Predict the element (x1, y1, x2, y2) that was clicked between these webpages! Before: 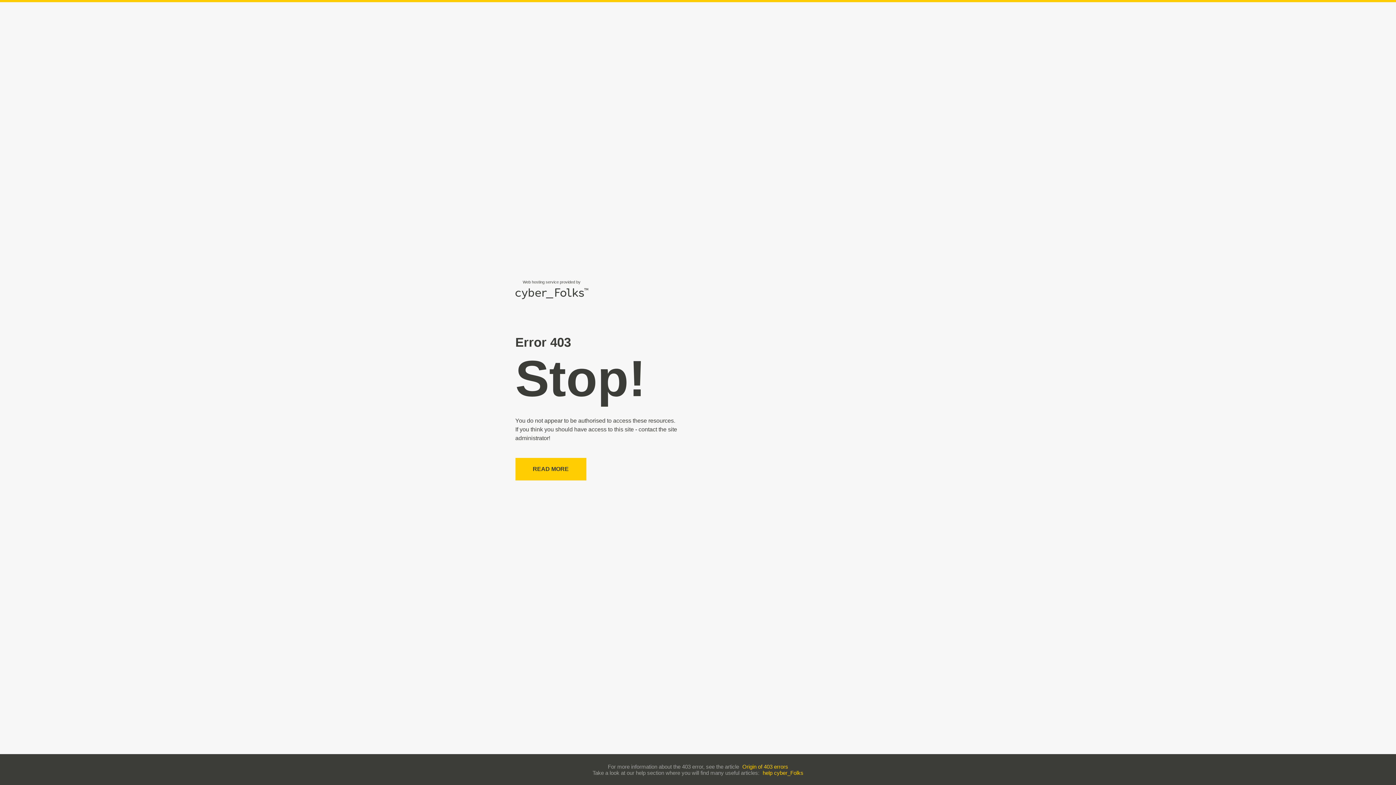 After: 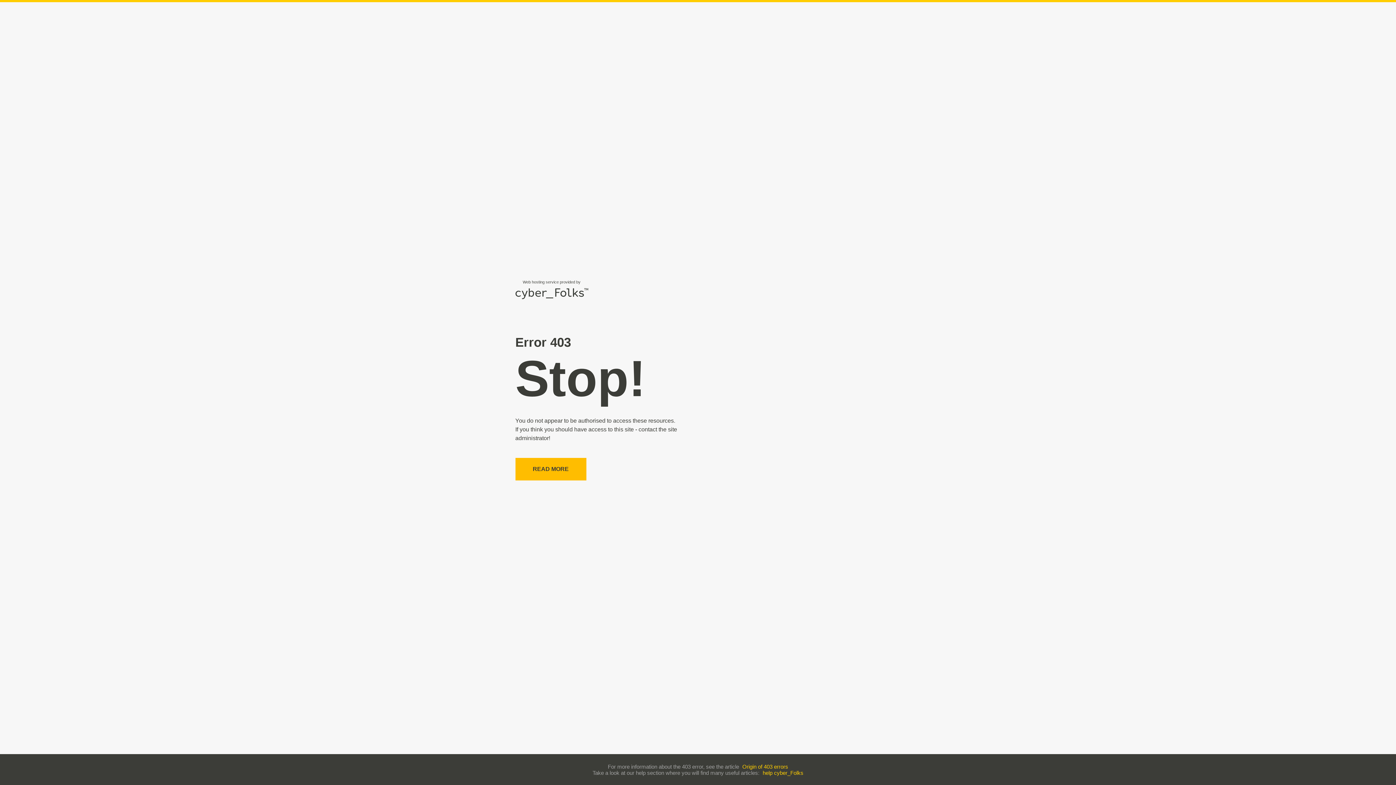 Action: label: READ MORE bbox: (515, 458, 586, 480)